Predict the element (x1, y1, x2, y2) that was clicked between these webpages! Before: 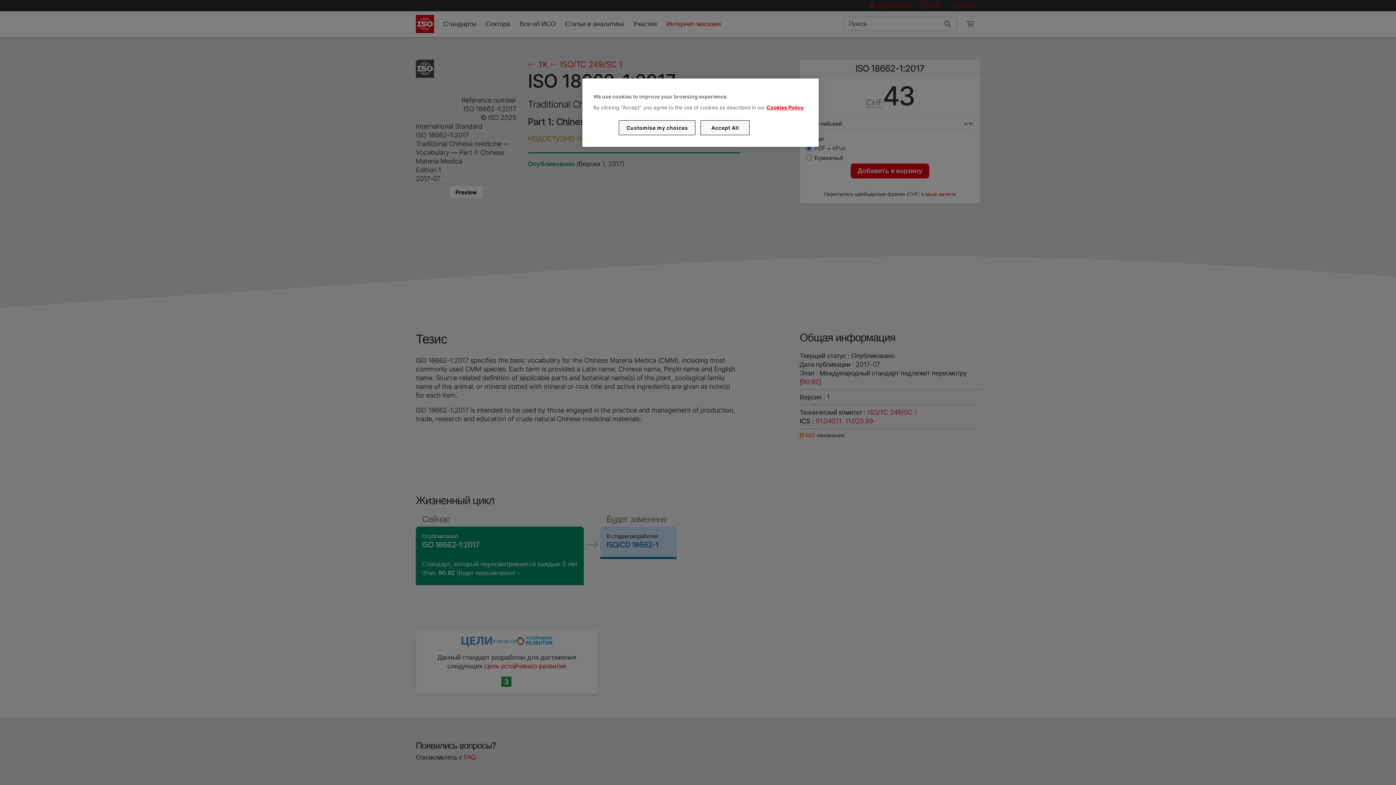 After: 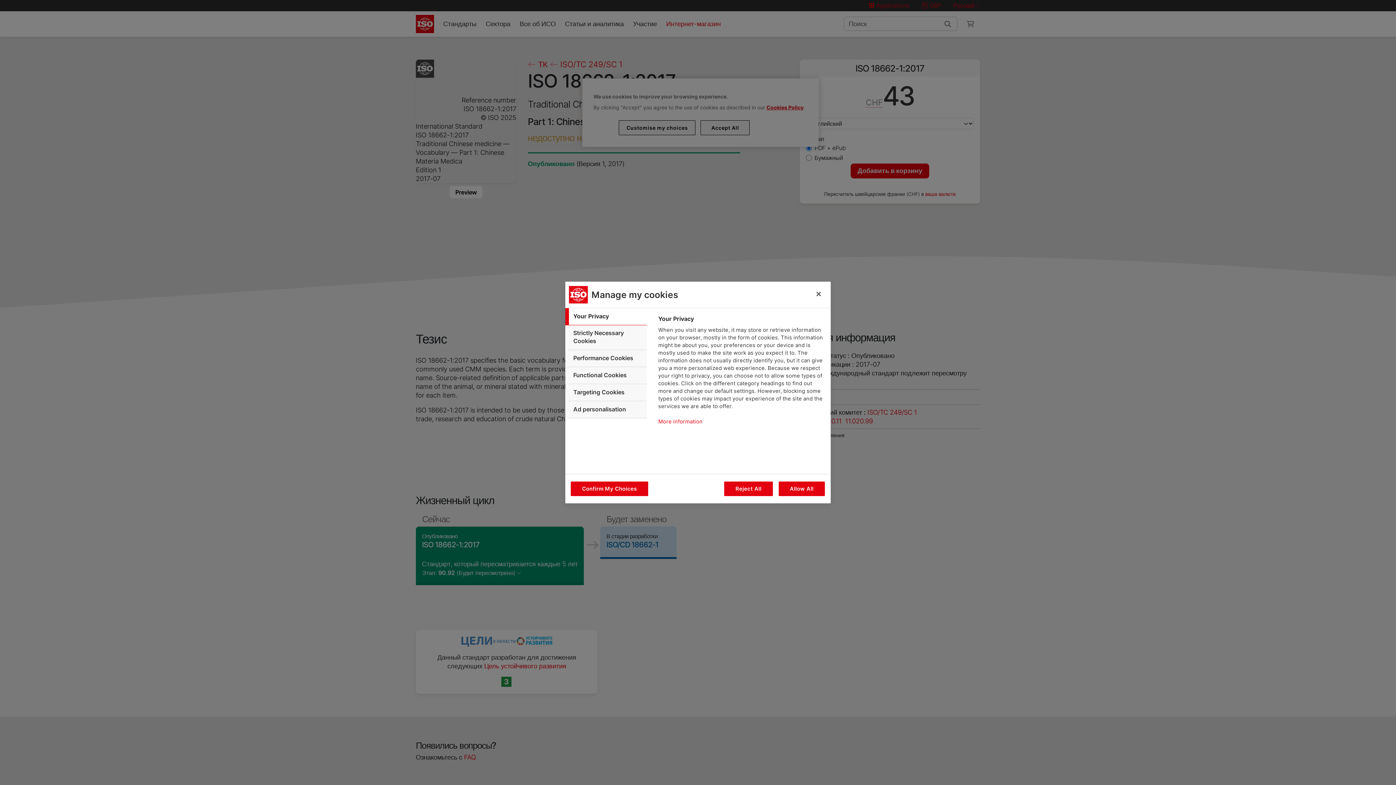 Action: bbox: (619, 120, 695, 135) label: Customise my choices